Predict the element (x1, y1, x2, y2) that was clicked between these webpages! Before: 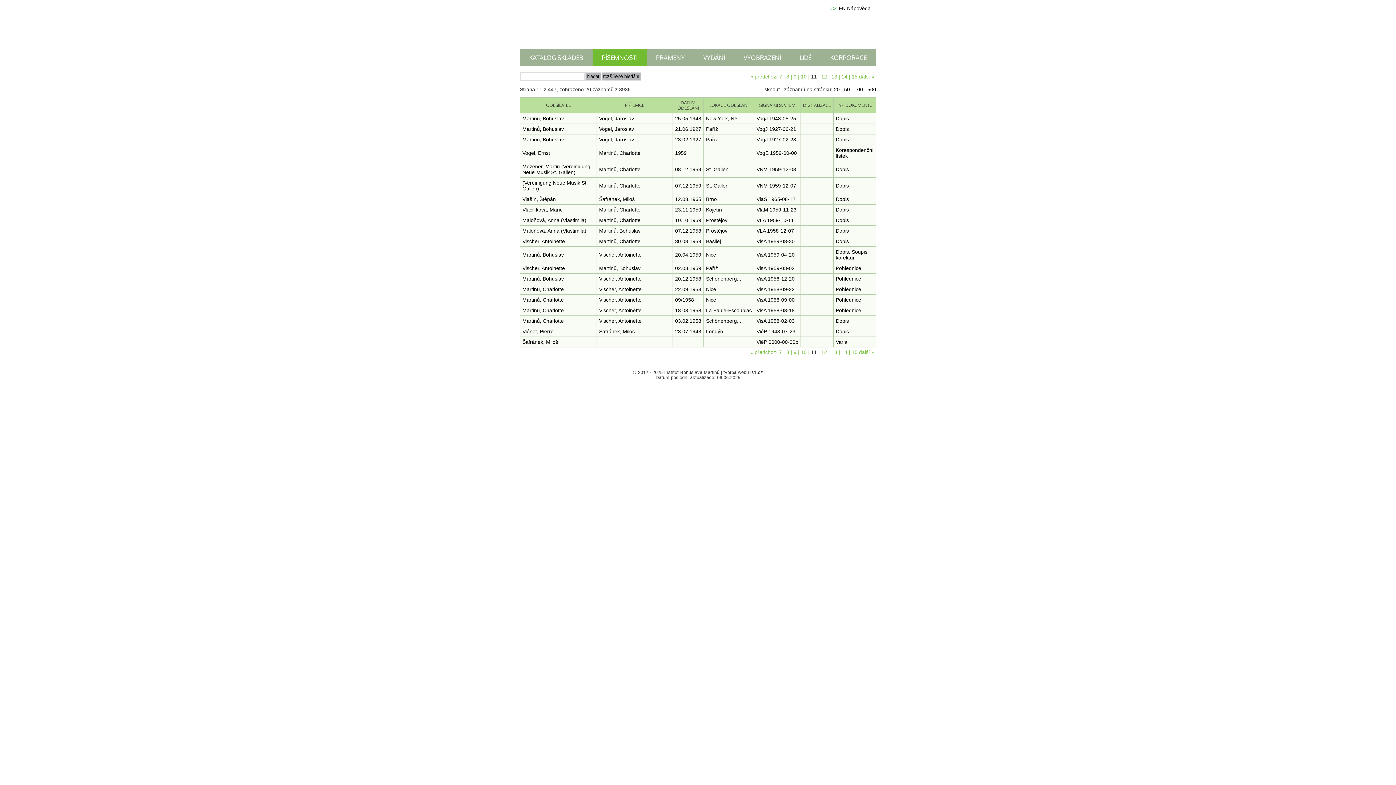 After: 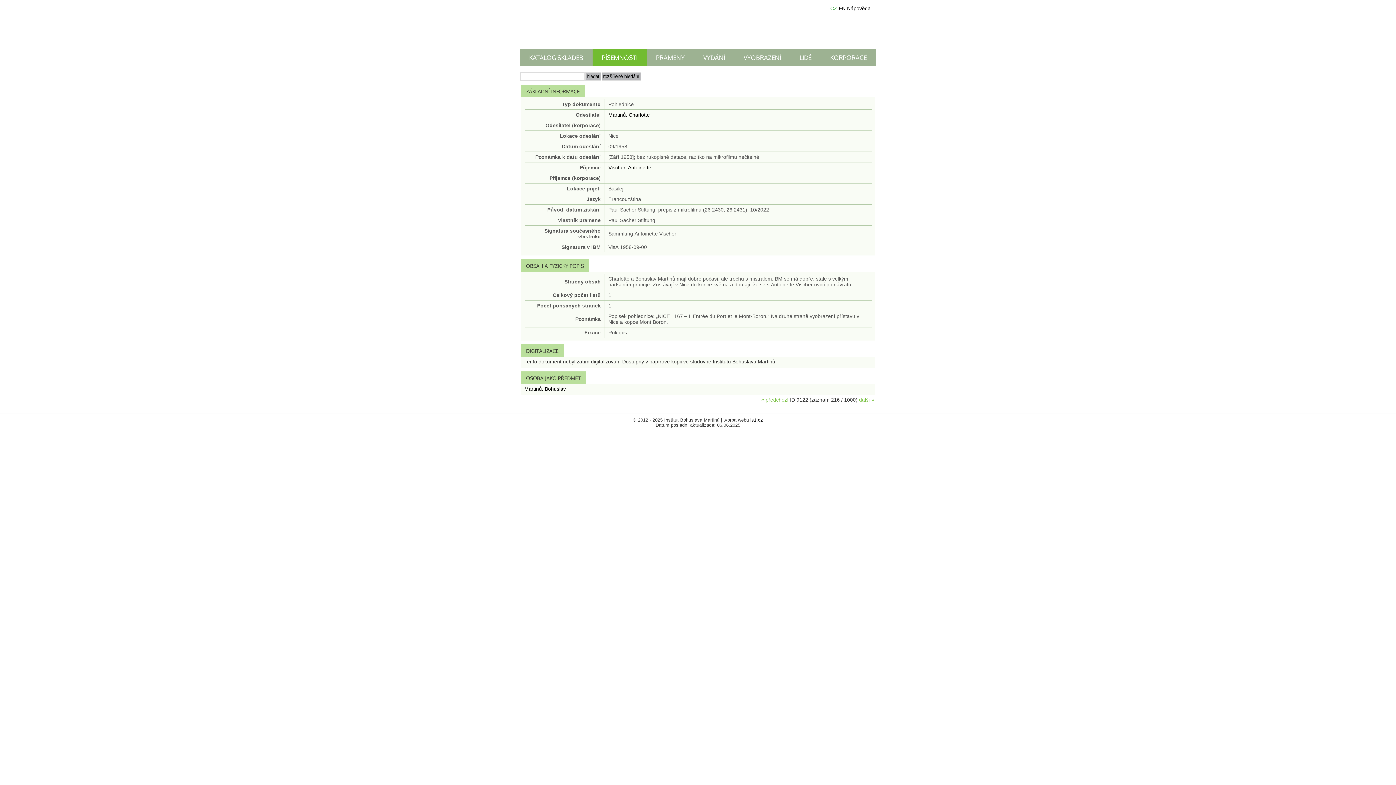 Action: bbox: (673, 294, 703, 305) label: 09/1958